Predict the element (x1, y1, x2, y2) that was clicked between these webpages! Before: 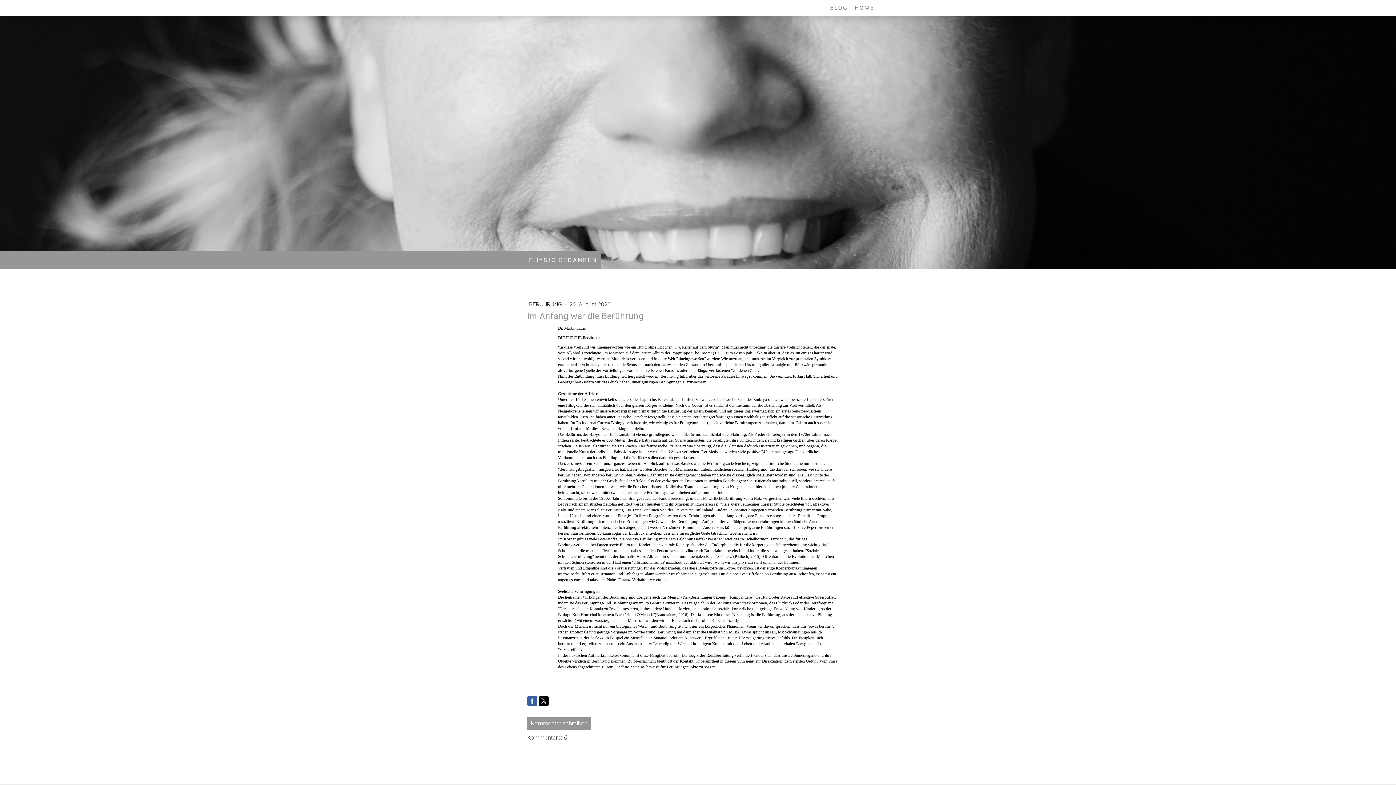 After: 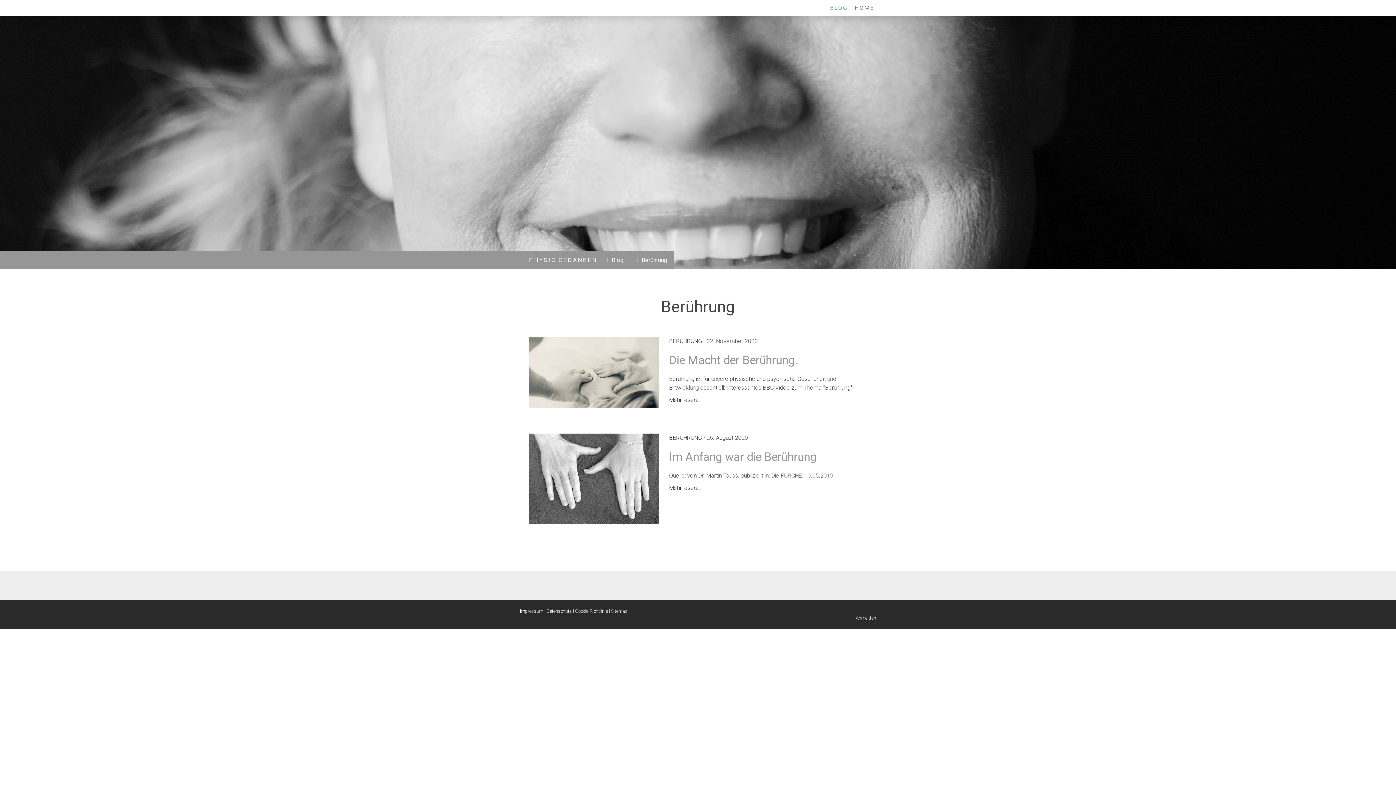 Action: bbox: (529, 301, 563, 308) label: BERÜHRUNG 